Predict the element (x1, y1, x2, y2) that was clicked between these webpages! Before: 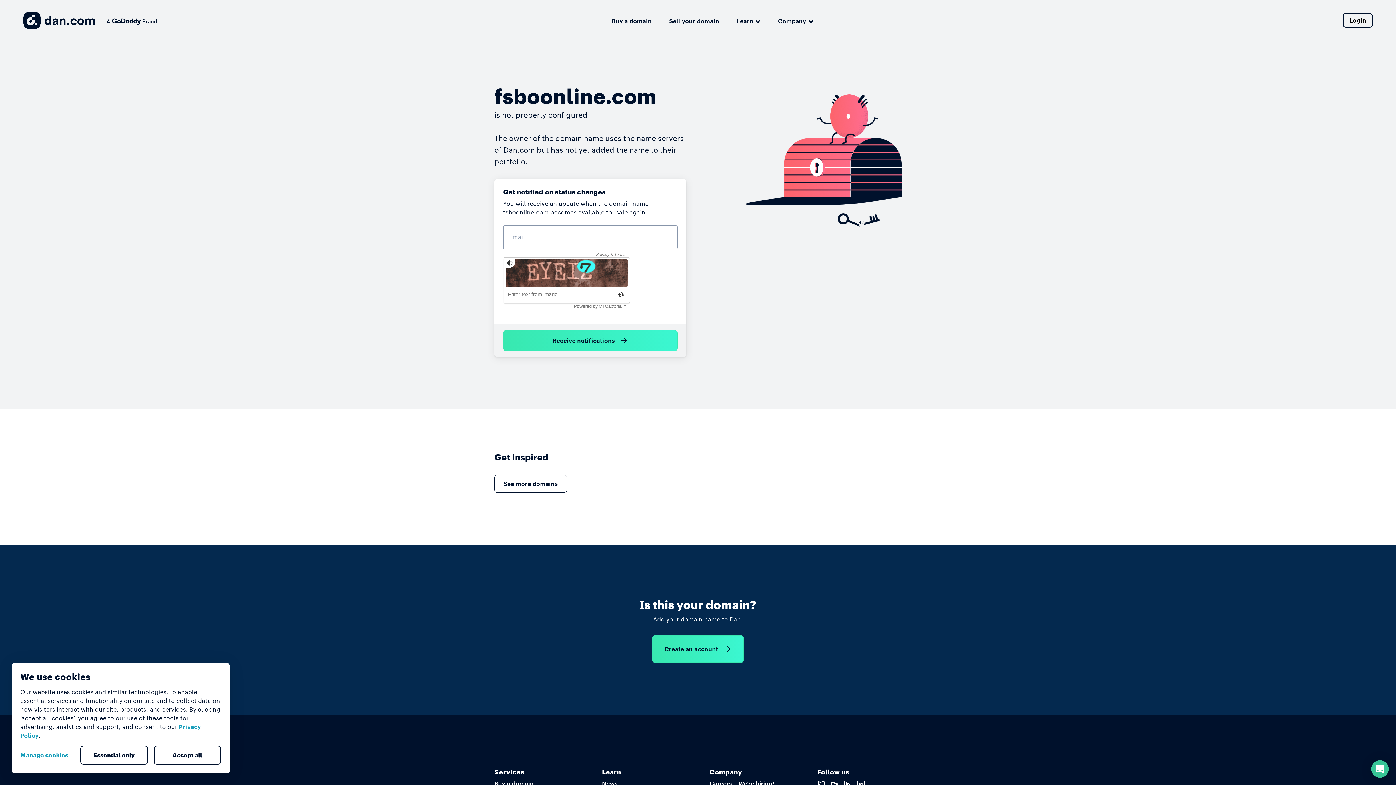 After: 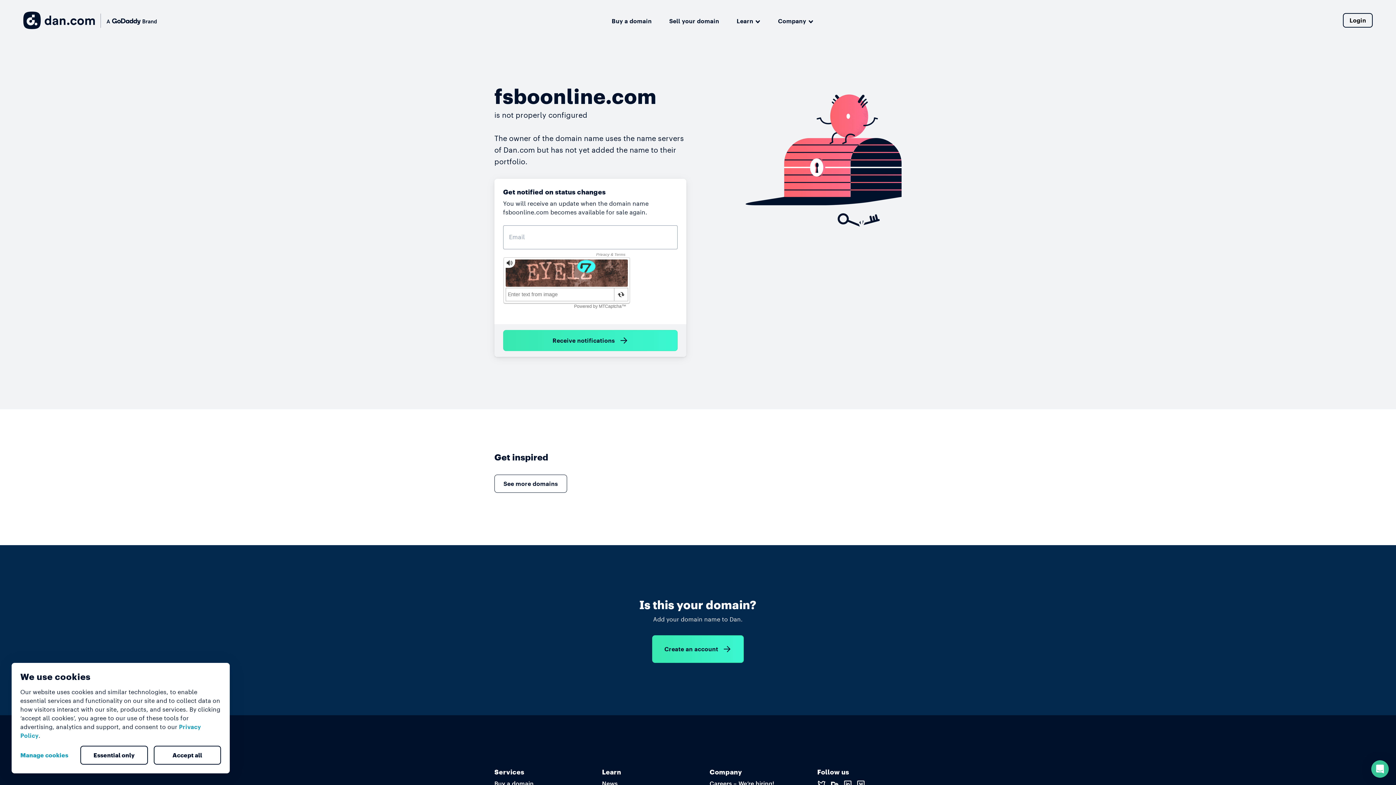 Action: bbox: (80, 746, 147, 765) label: Essential only